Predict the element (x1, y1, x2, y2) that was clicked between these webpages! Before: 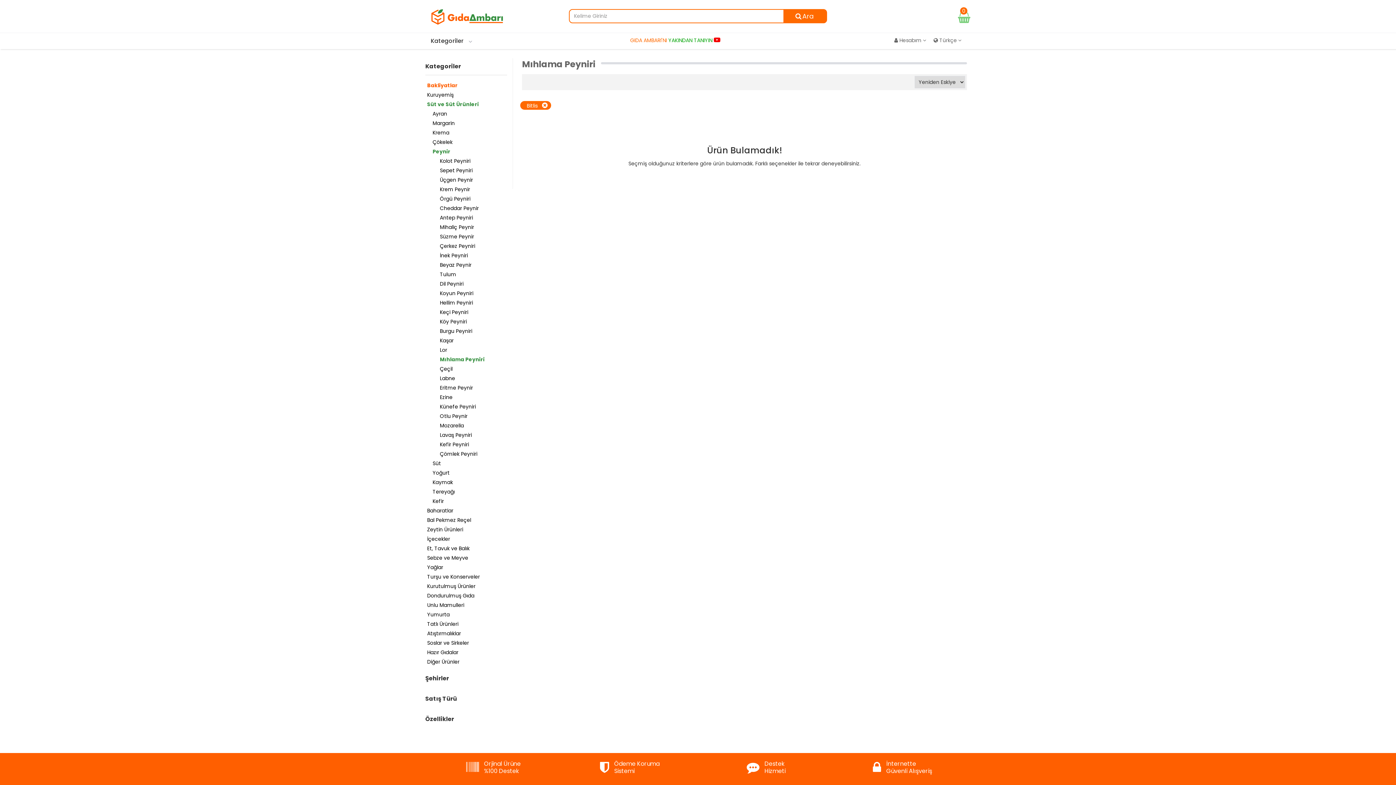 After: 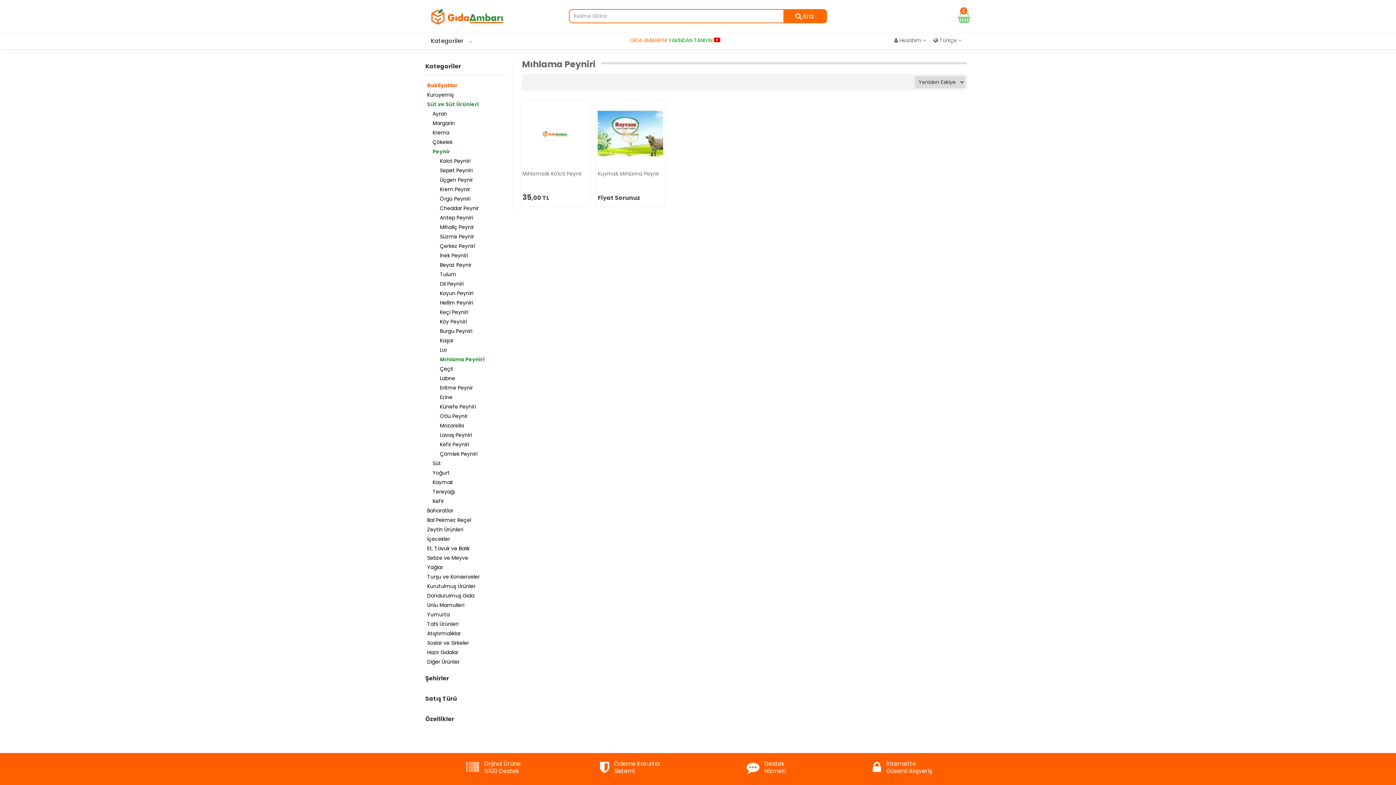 Action: bbox: (542, 100, 547, 109)